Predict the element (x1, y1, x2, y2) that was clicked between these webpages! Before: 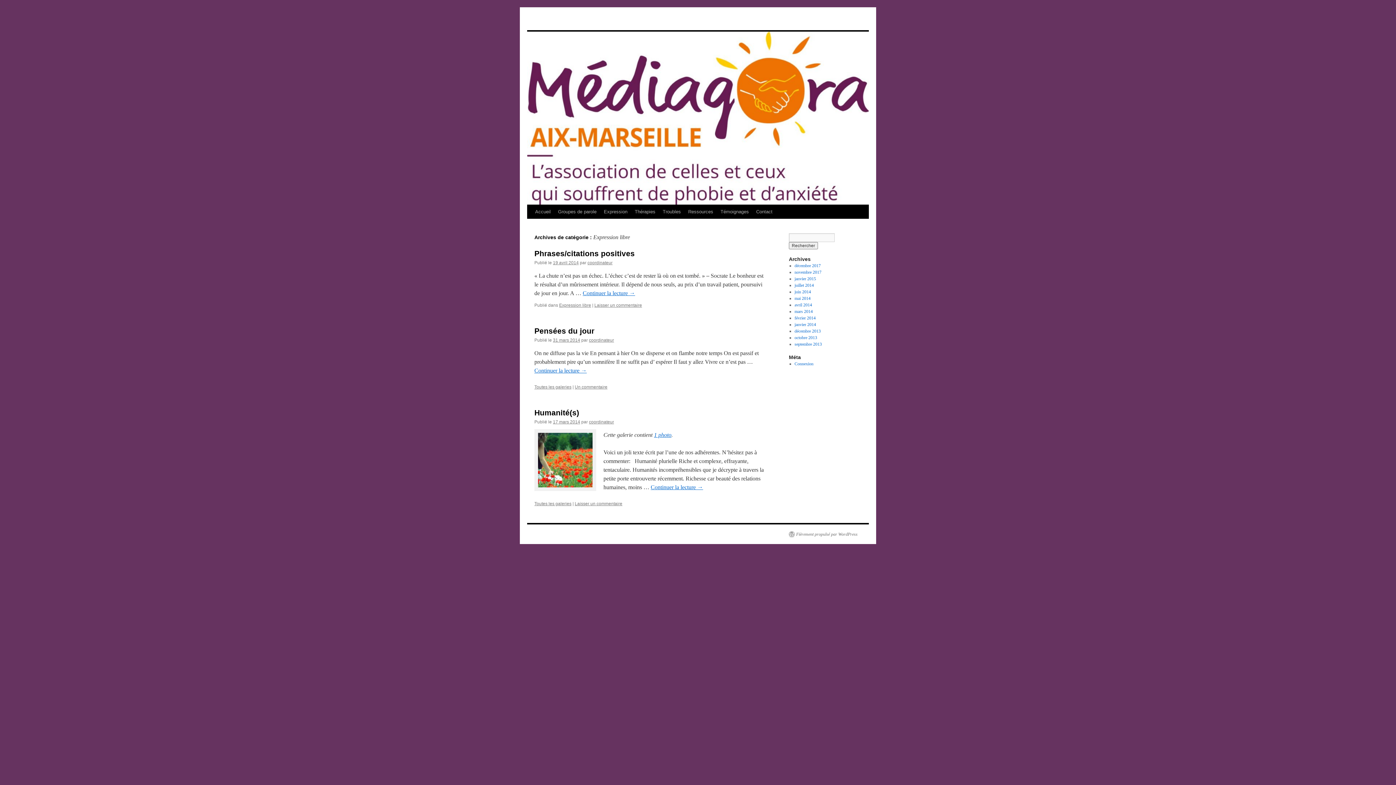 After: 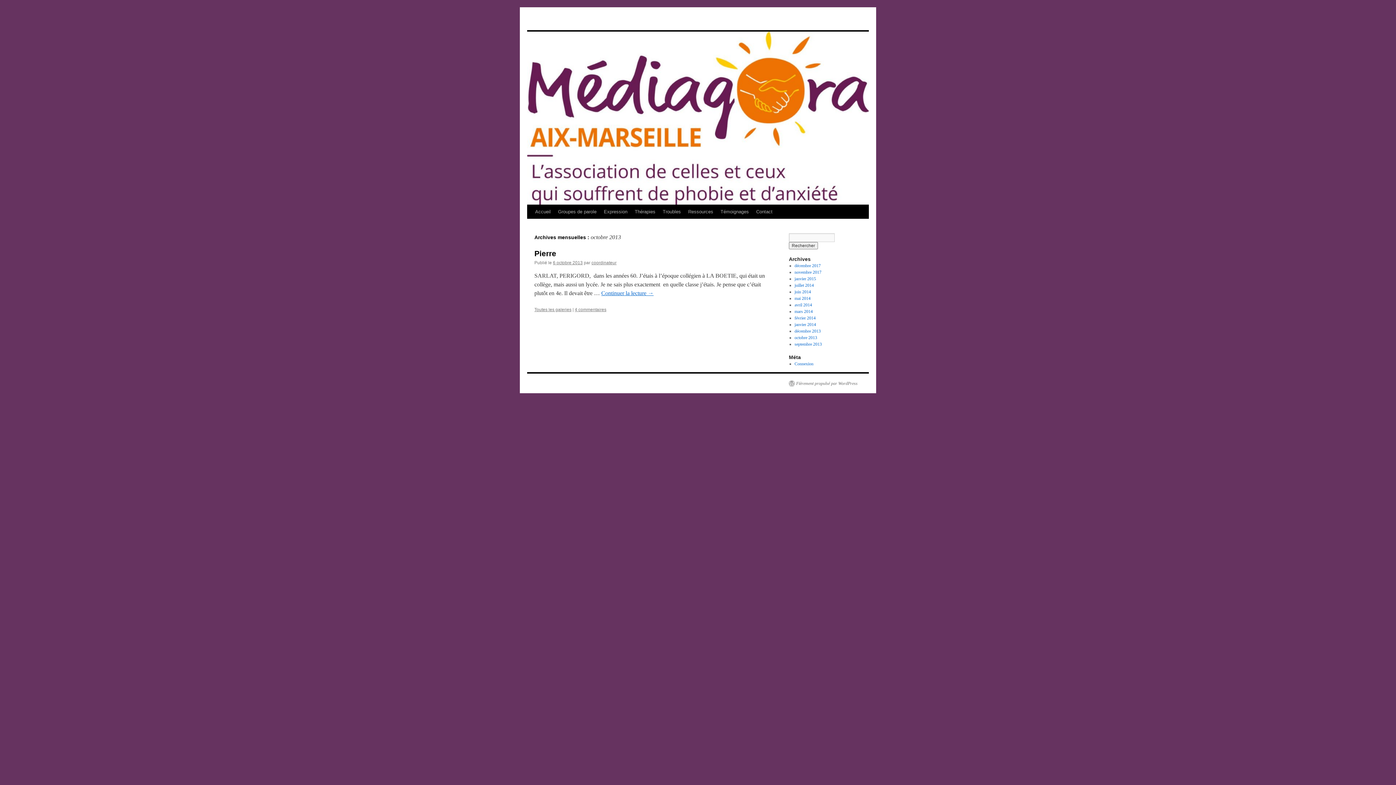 Action: bbox: (794, 335, 817, 340) label: octobre 2013